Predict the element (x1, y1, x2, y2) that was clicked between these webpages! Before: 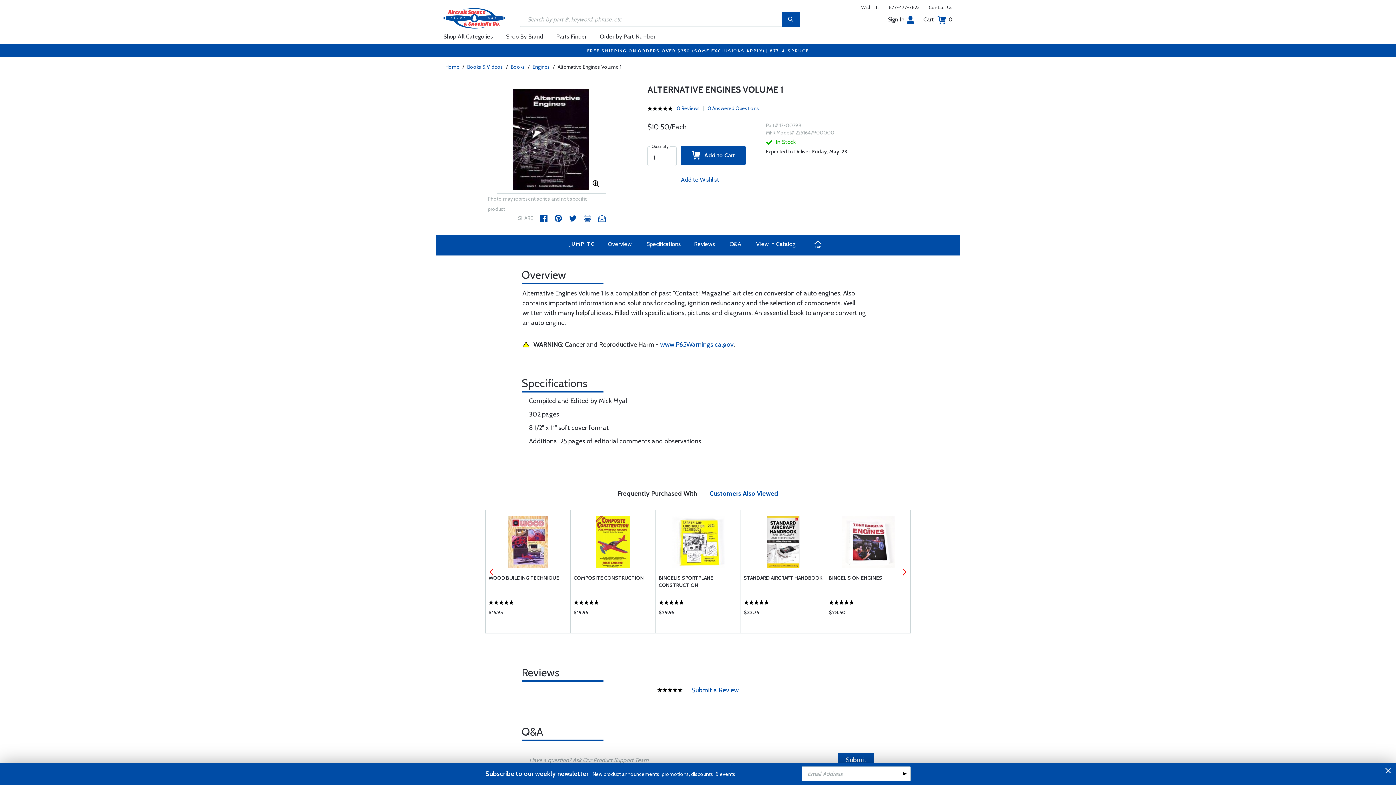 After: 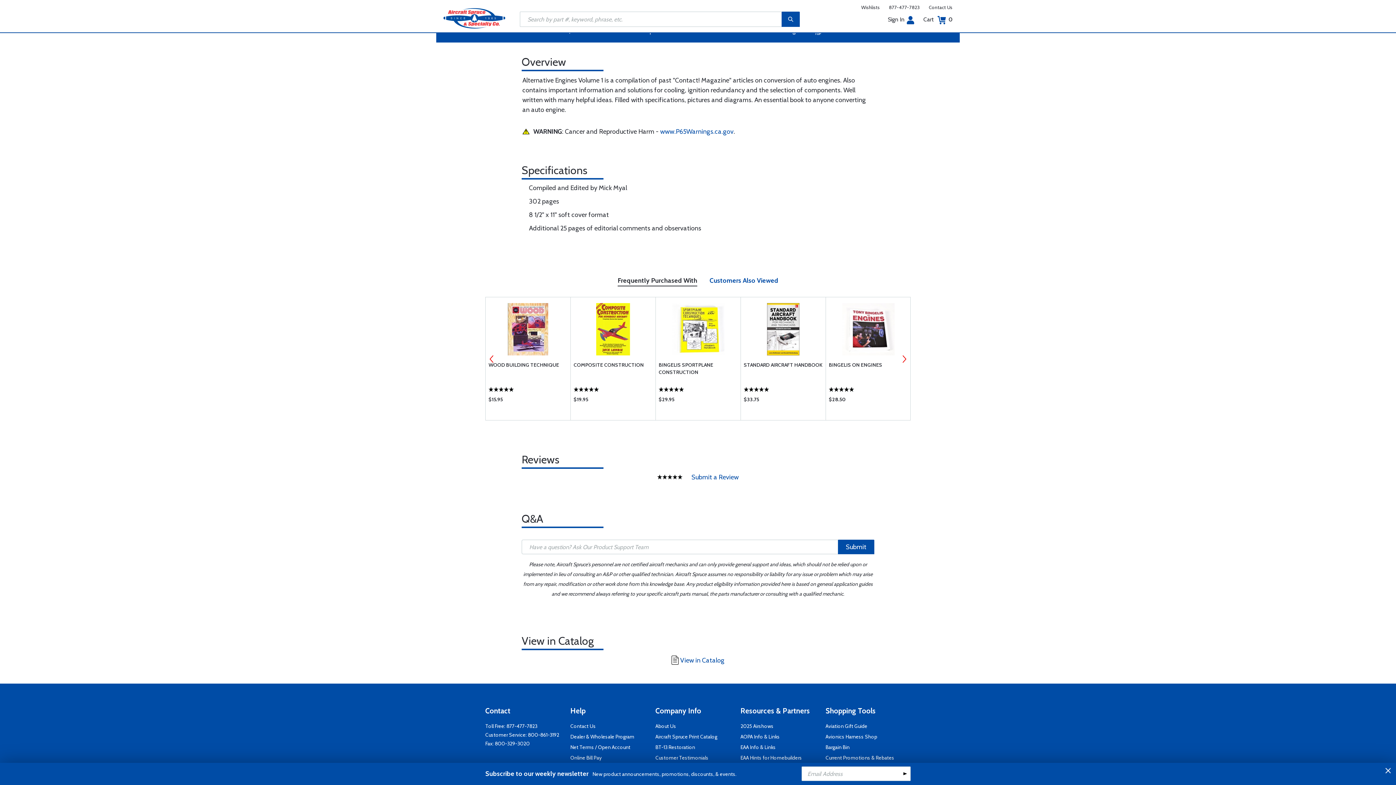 Action: bbox: (602, 237, 637, 251) label: Overview